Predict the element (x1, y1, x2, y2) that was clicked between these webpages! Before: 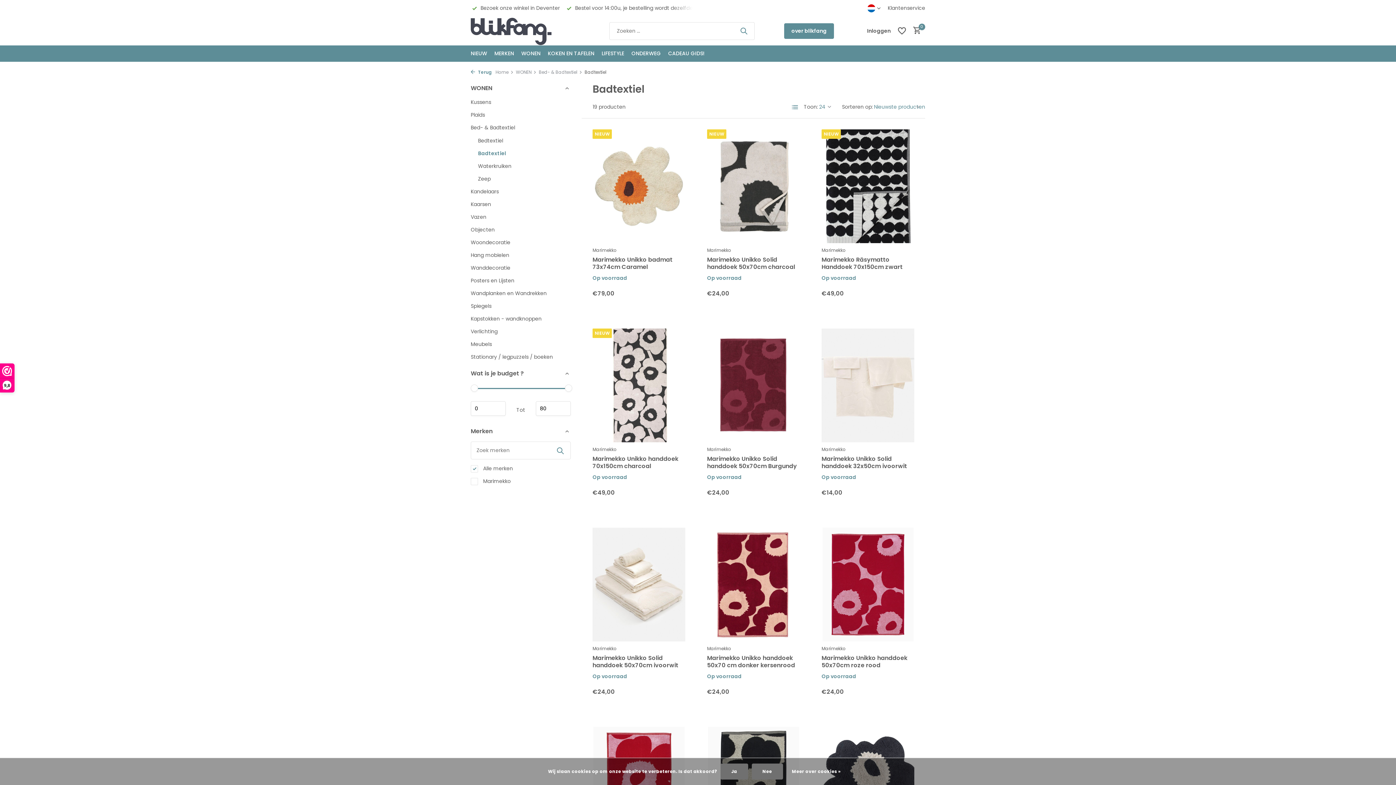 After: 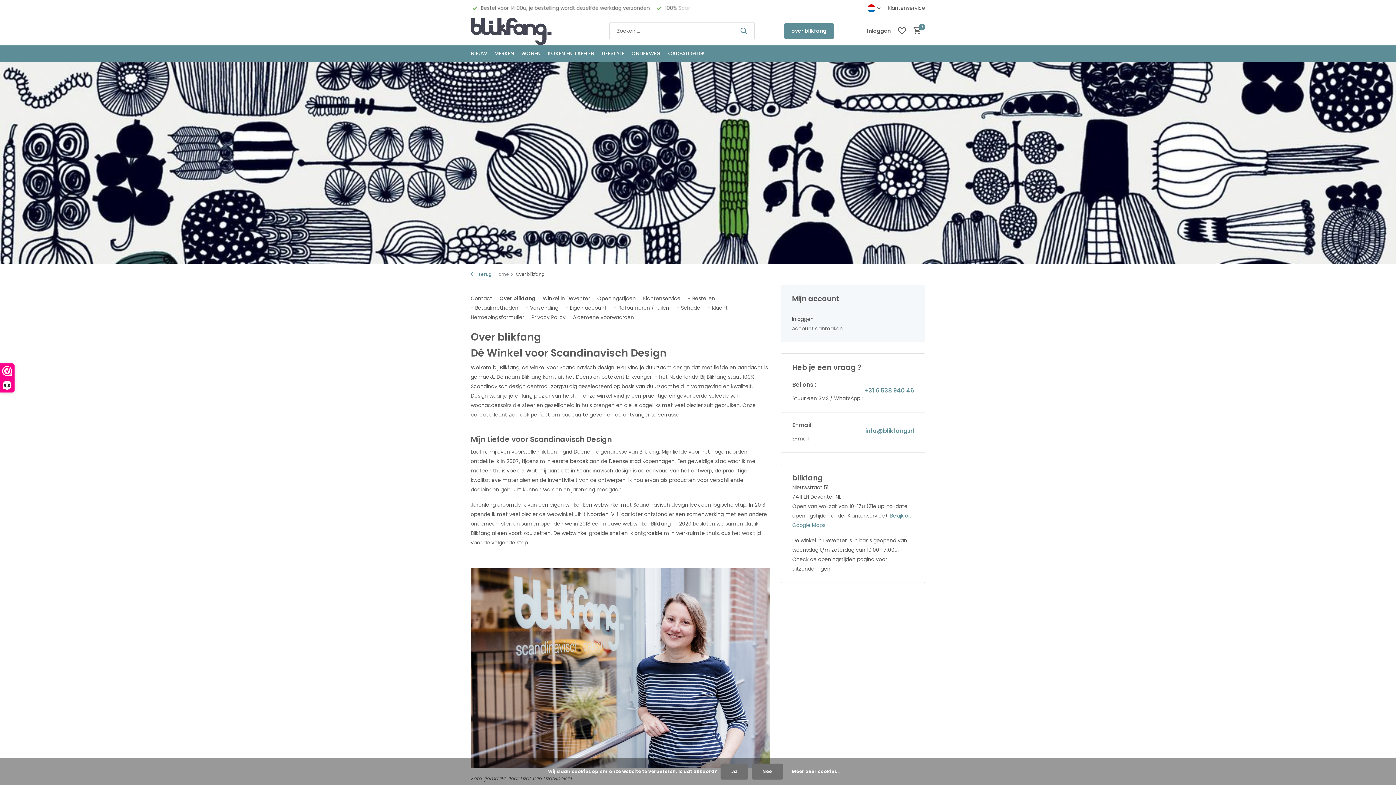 Action: bbox: (784, 23, 834, 38) label: over blikfang